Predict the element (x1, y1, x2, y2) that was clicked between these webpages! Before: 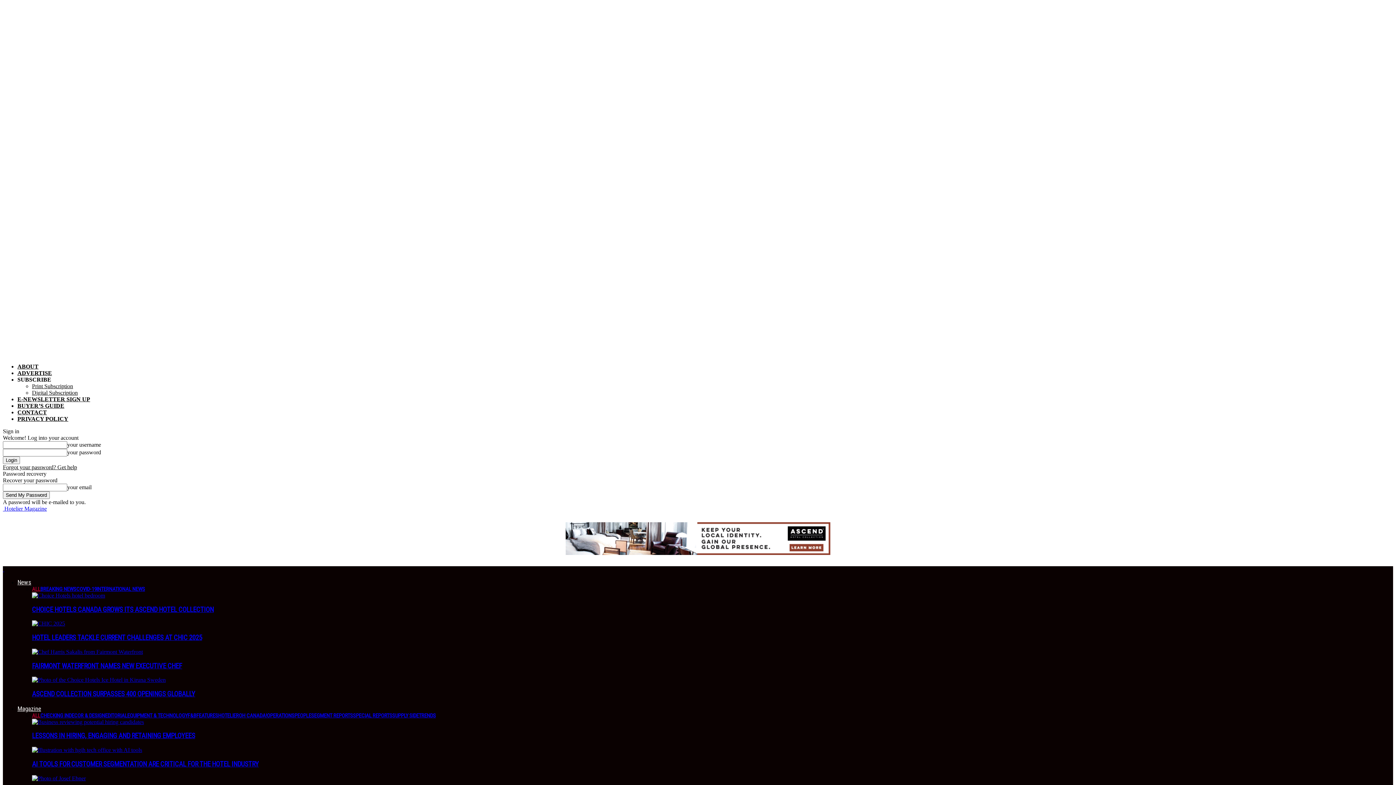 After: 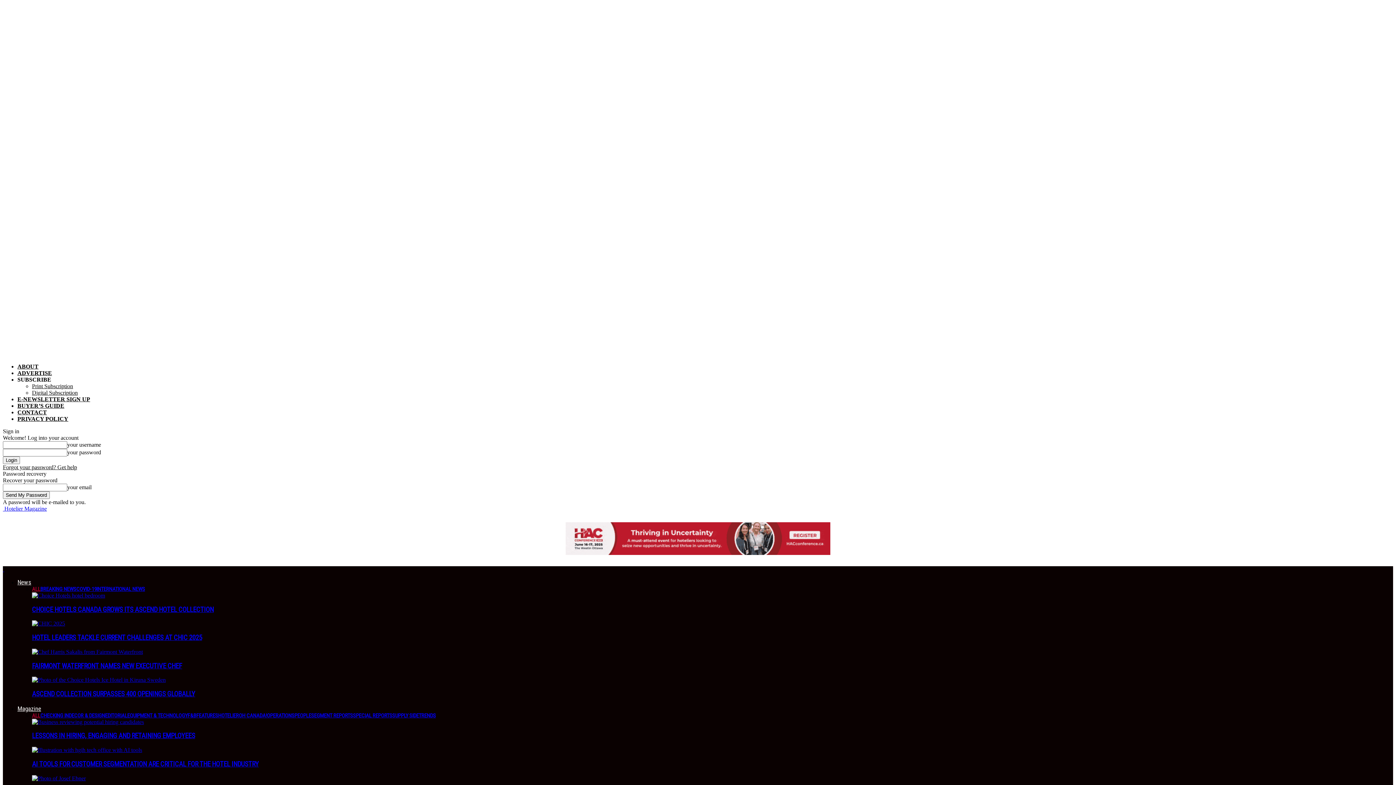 Action: bbox: (17, 578, 31, 586) label: News